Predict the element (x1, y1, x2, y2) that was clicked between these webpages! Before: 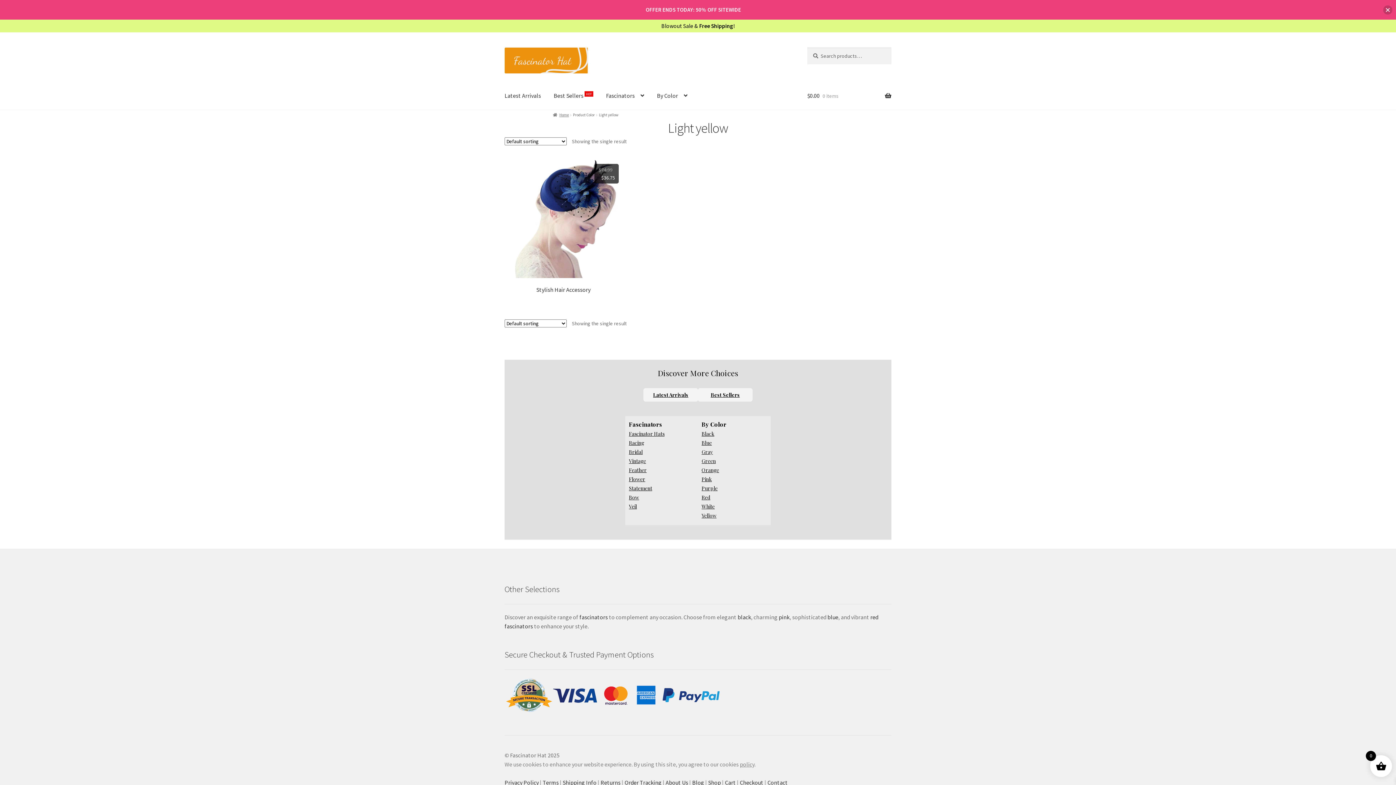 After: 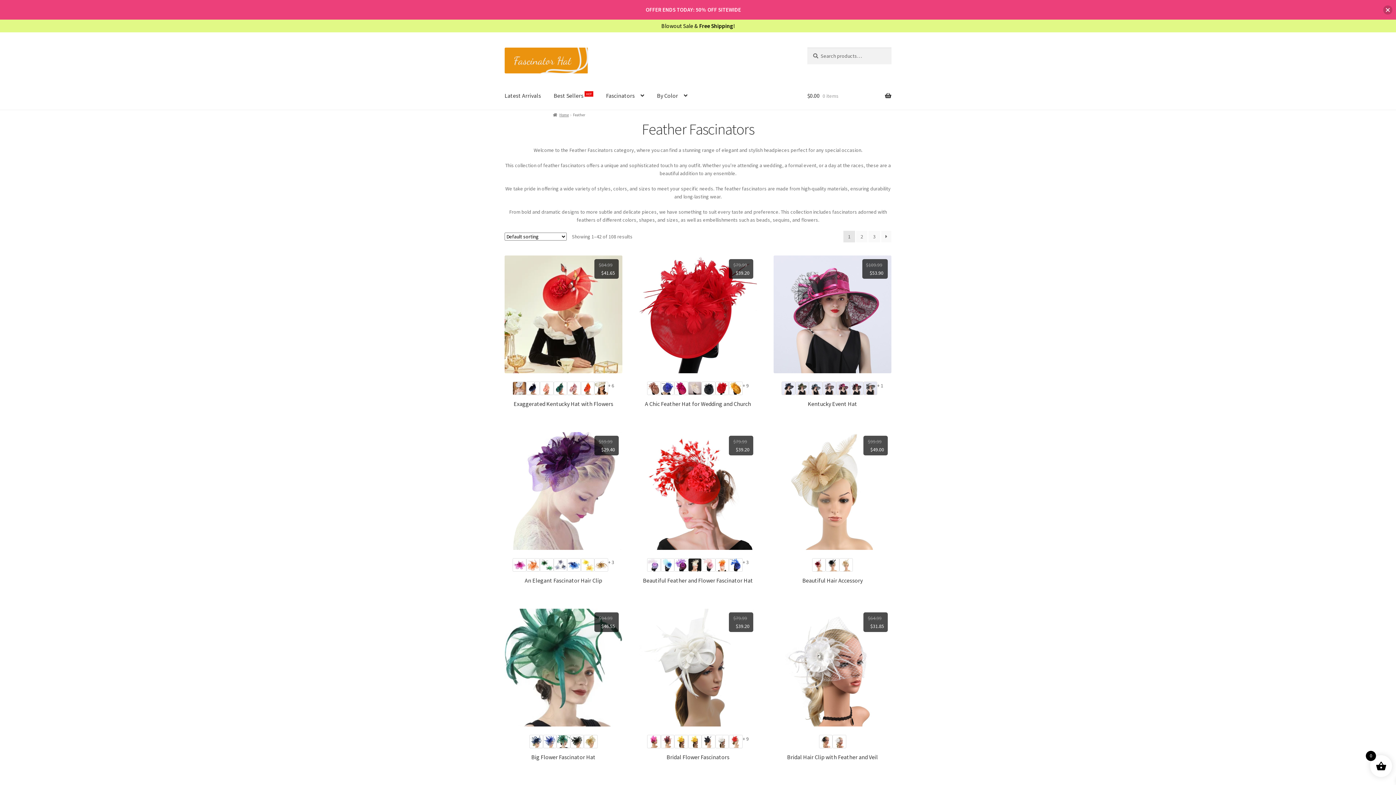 Action: bbox: (629, 466, 646, 473) label: Feather